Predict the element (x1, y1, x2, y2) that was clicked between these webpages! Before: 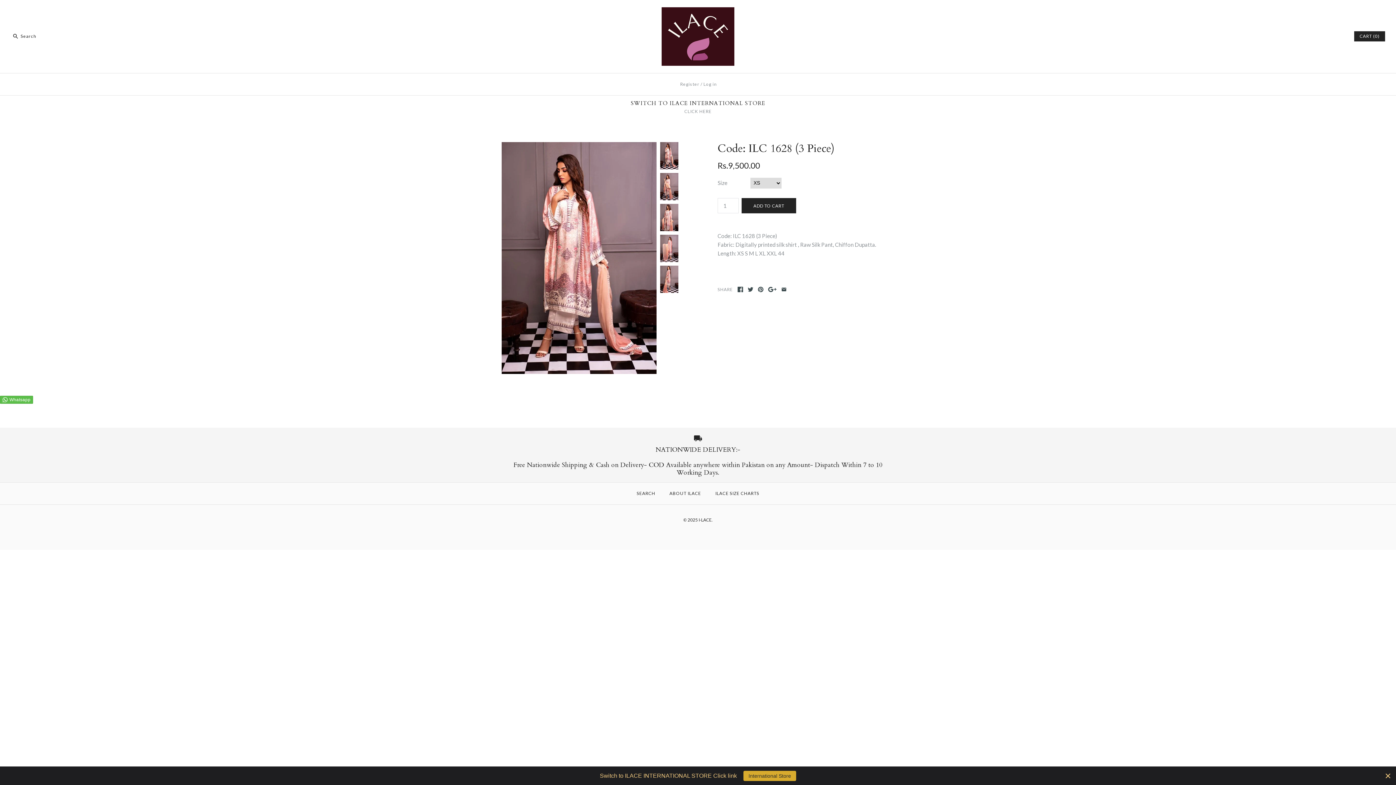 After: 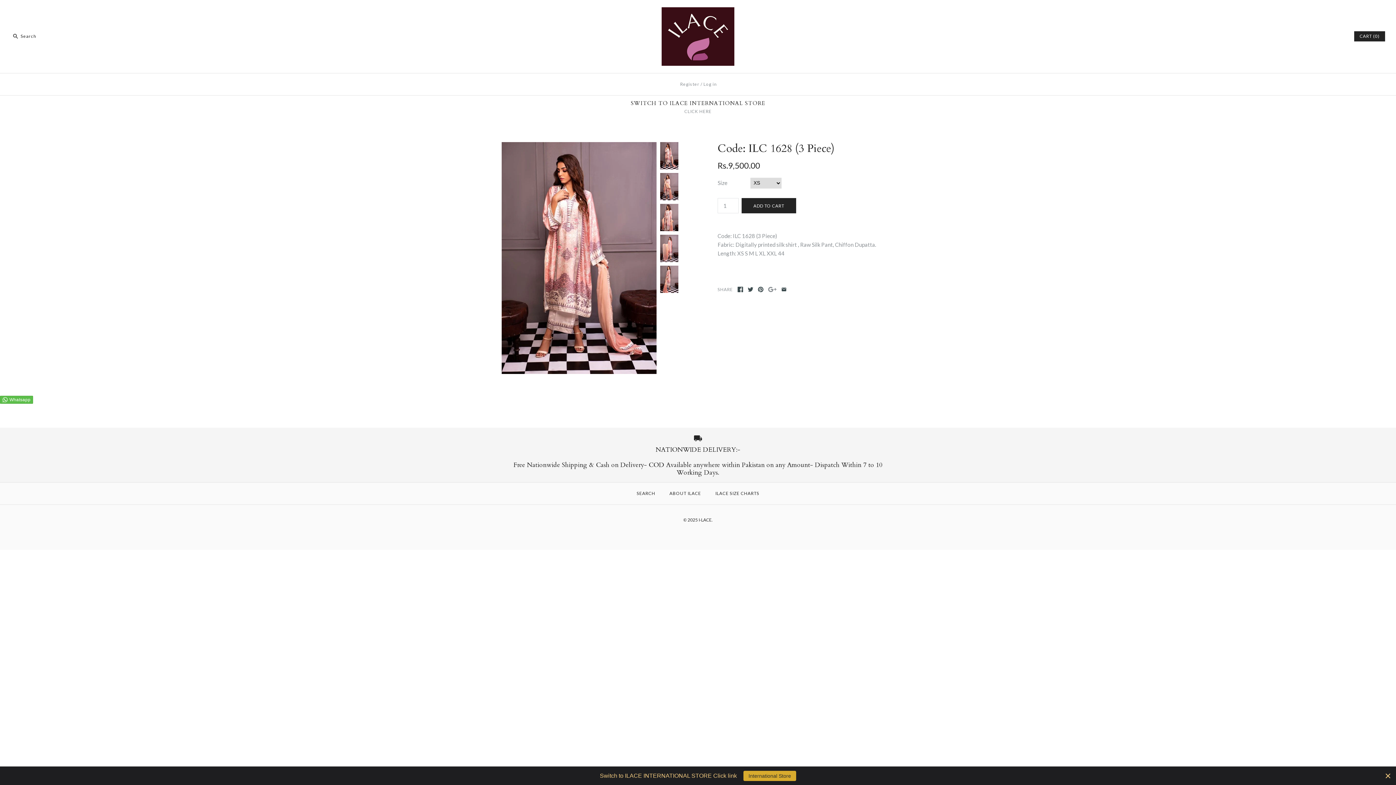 Action: bbox: (768, 286, 776, 292)